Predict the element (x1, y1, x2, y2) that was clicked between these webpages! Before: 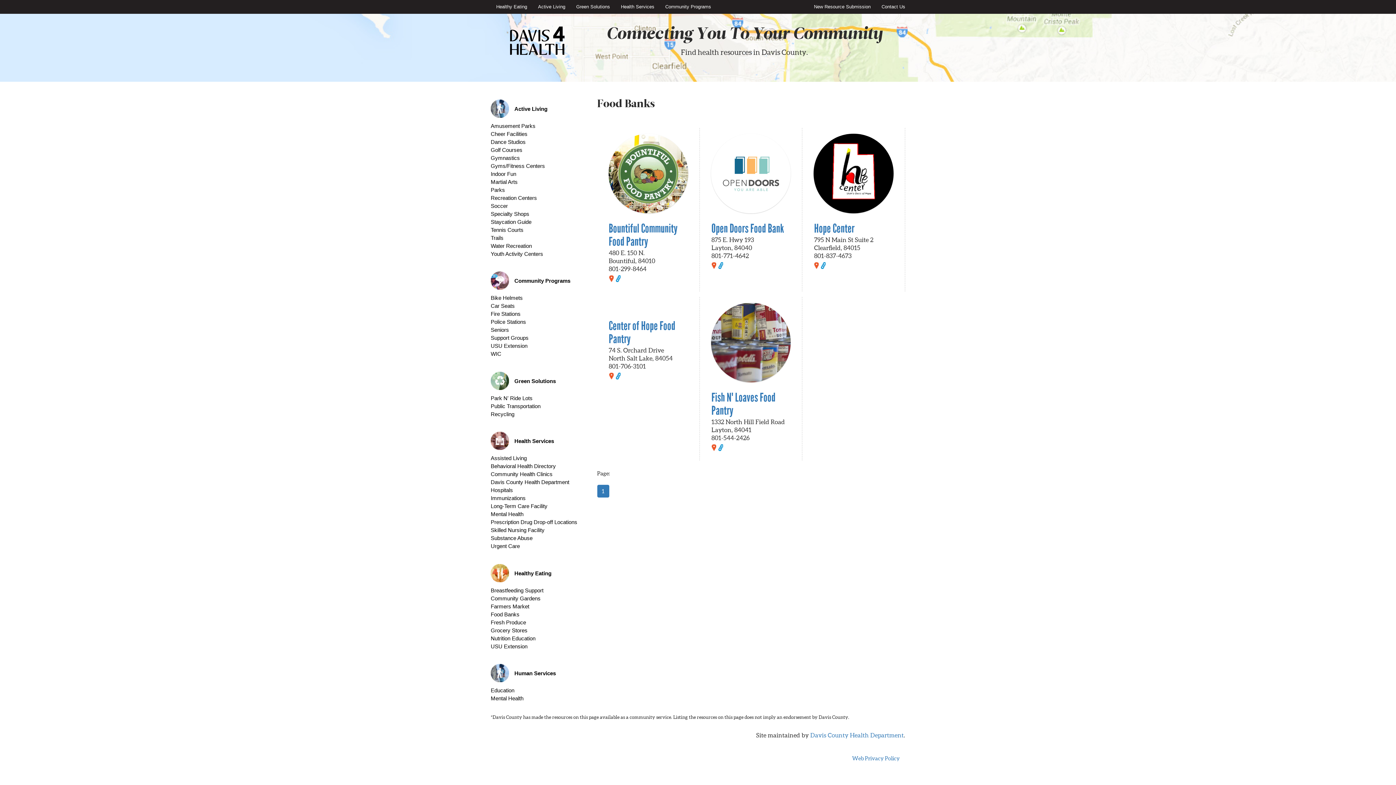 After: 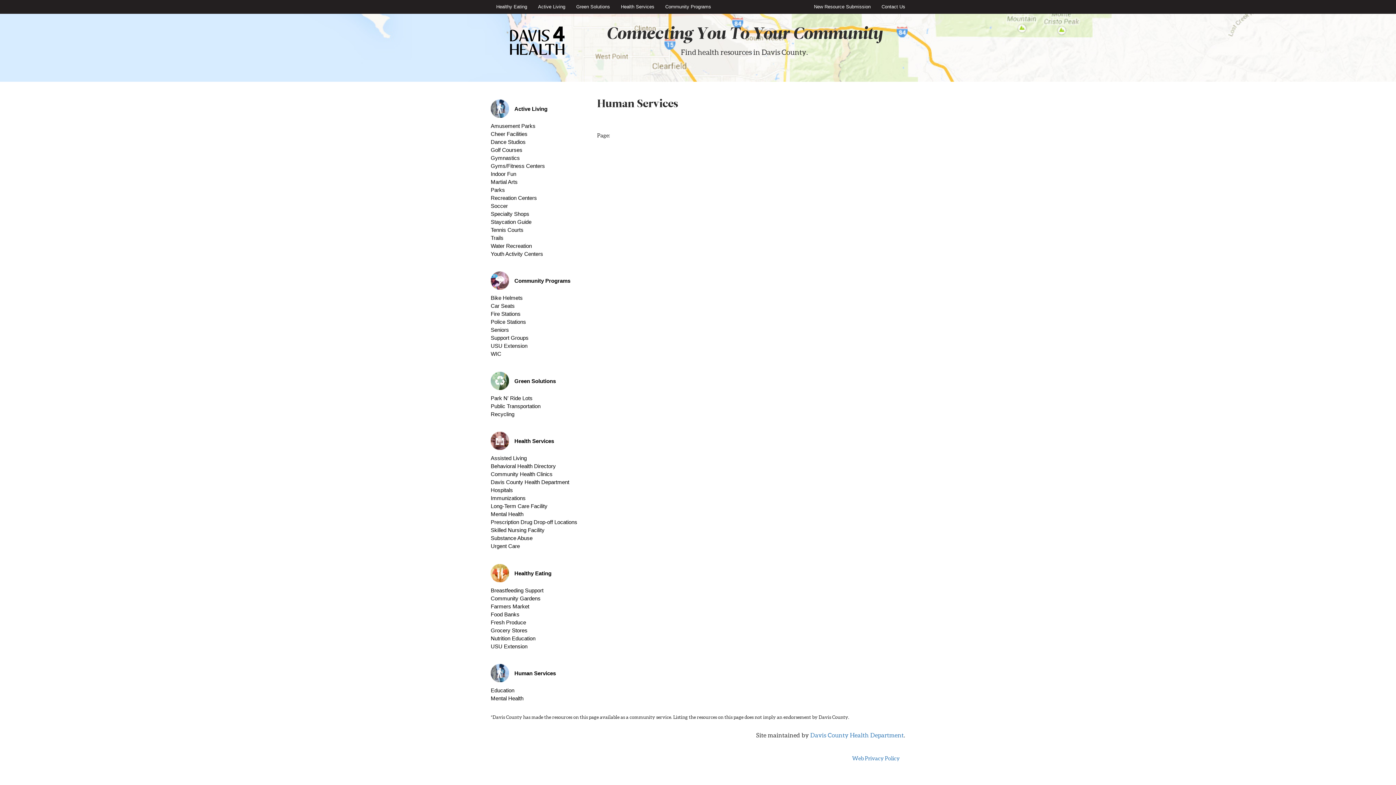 Action: bbox: (490, 664, 586, 686) label: Human Services